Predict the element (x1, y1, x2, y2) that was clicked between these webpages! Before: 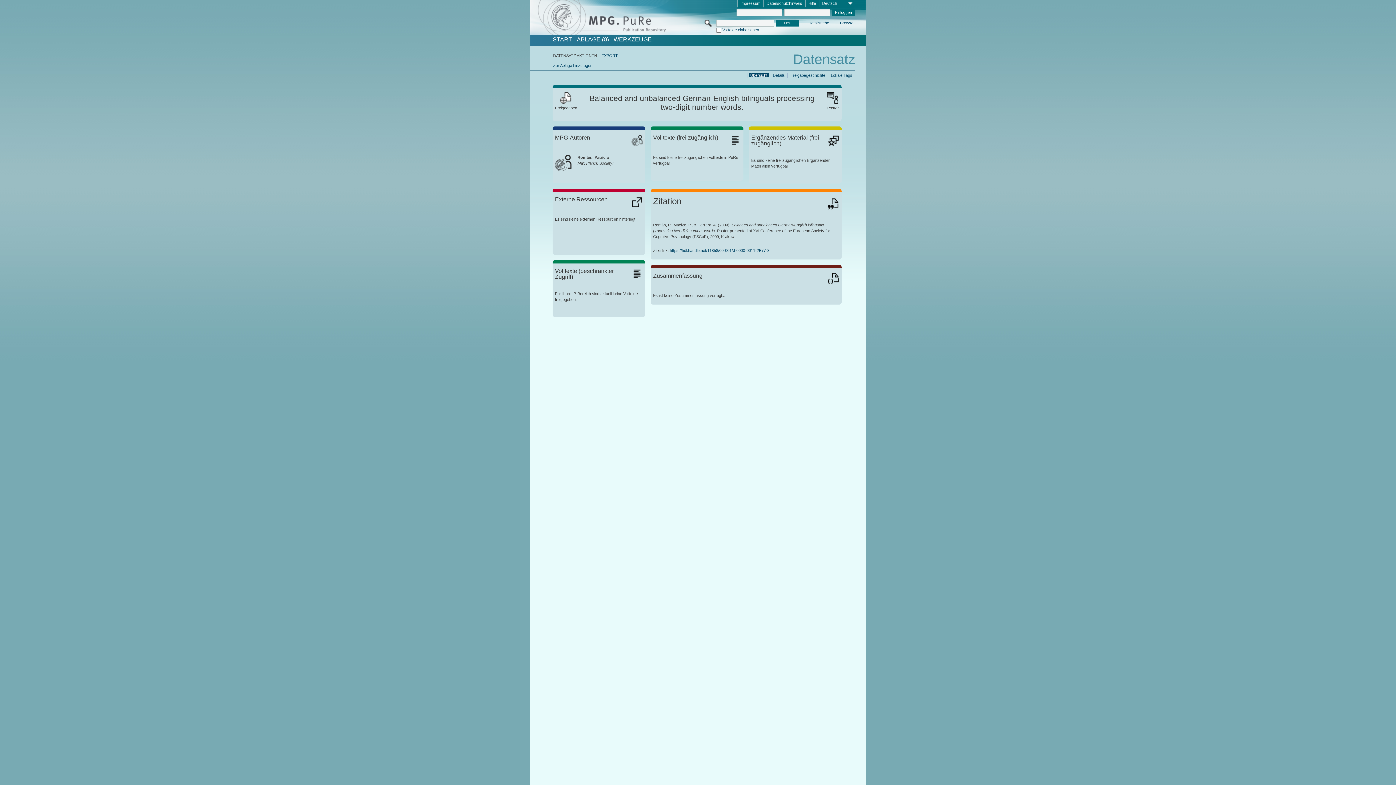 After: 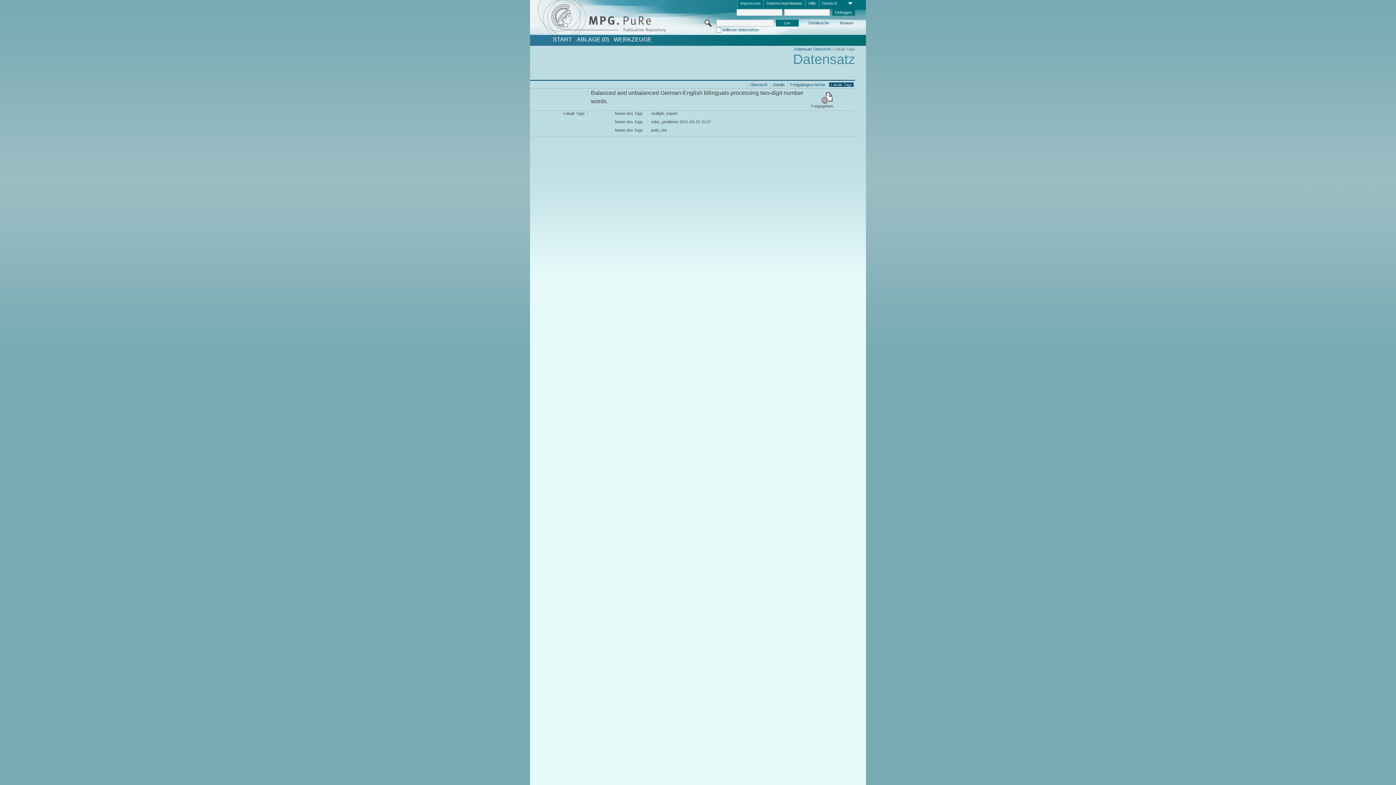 Action: bbox: (829, 72, 853, 77) label: Lokale Tags